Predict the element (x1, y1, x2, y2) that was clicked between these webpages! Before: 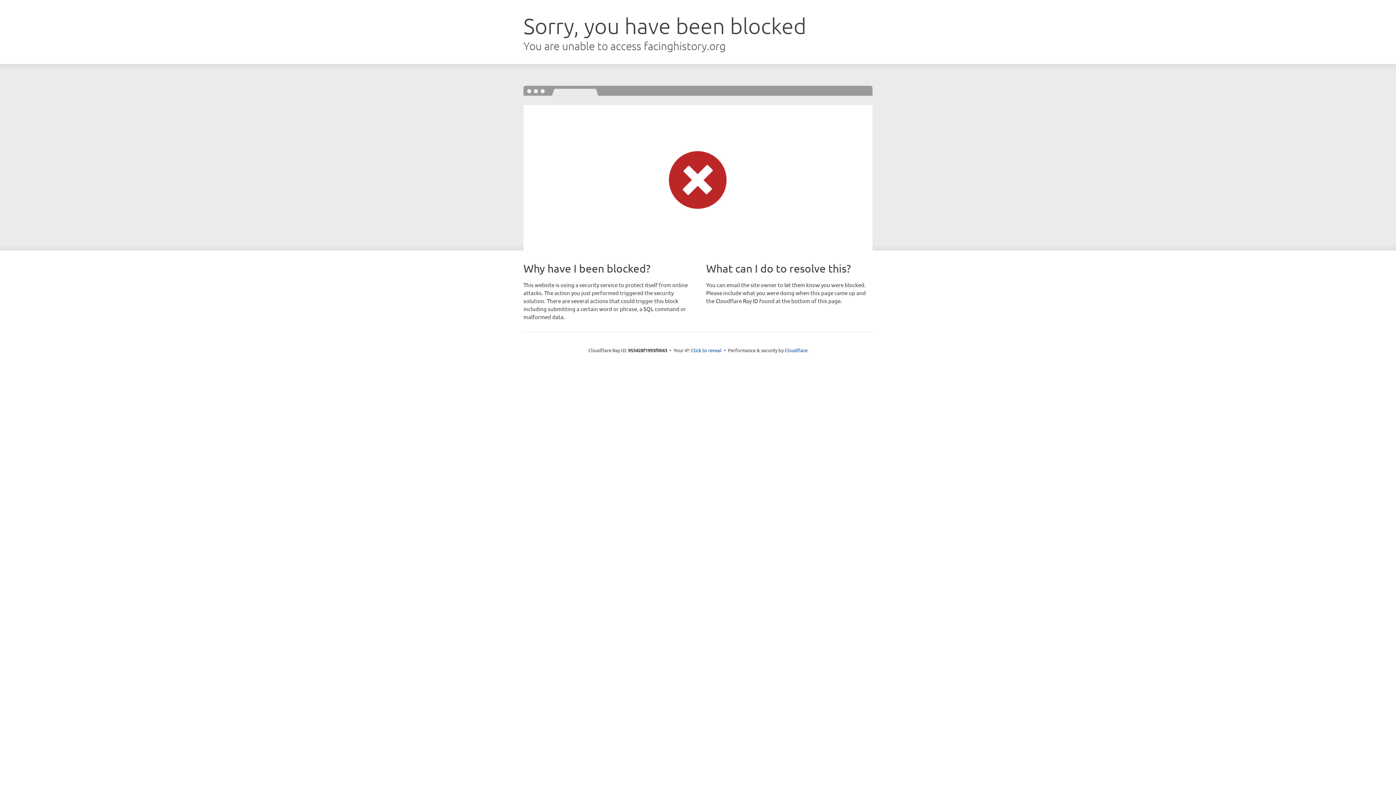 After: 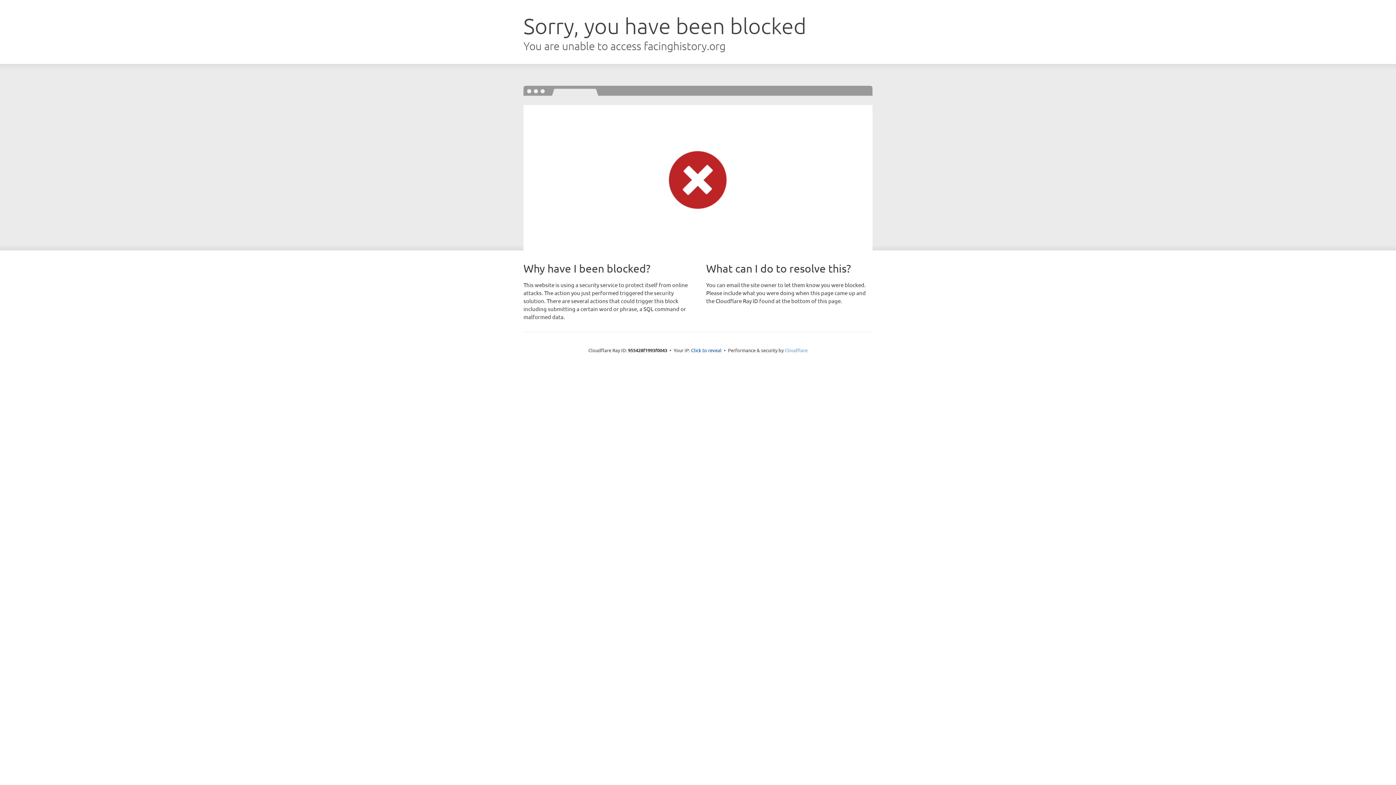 Action: label: Cloudflare bbox: (784, 347, 807, 353)